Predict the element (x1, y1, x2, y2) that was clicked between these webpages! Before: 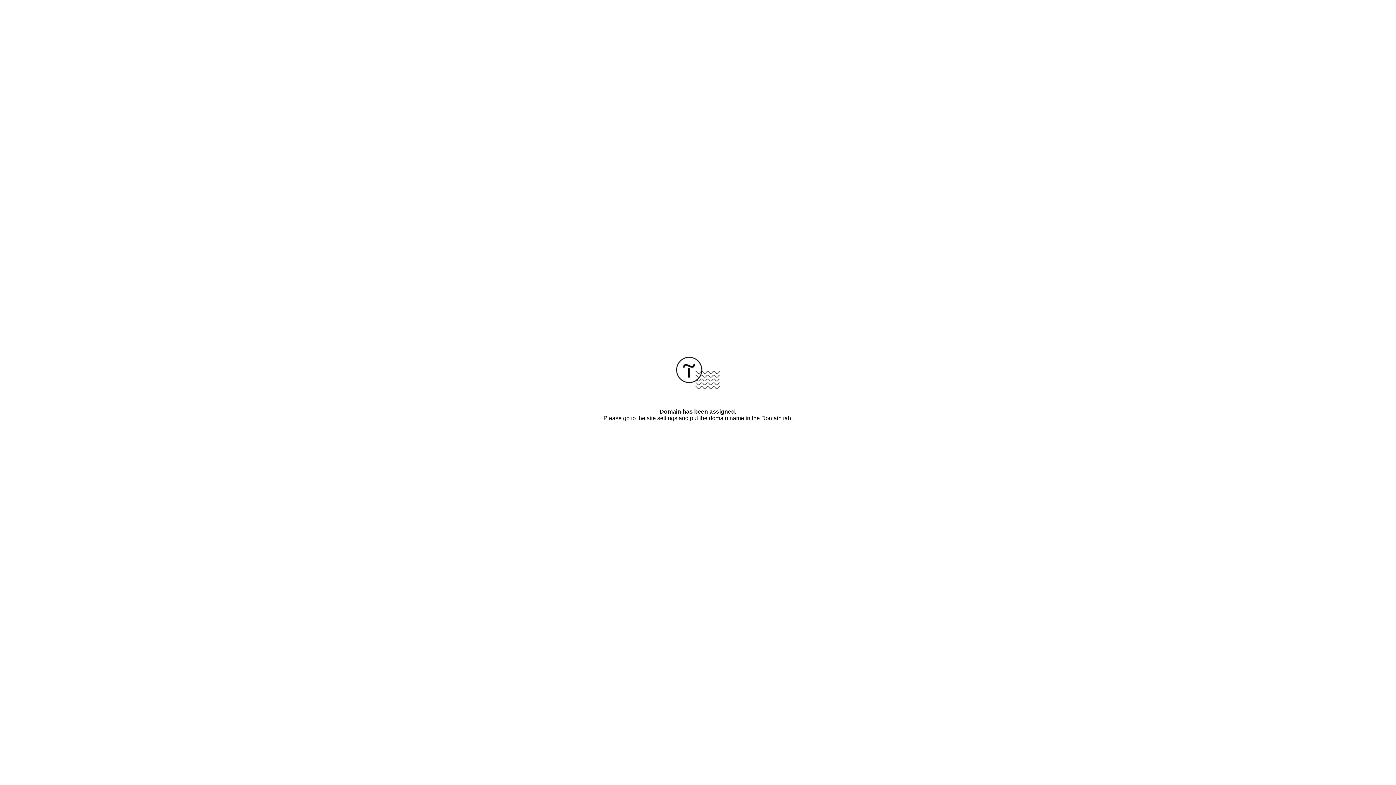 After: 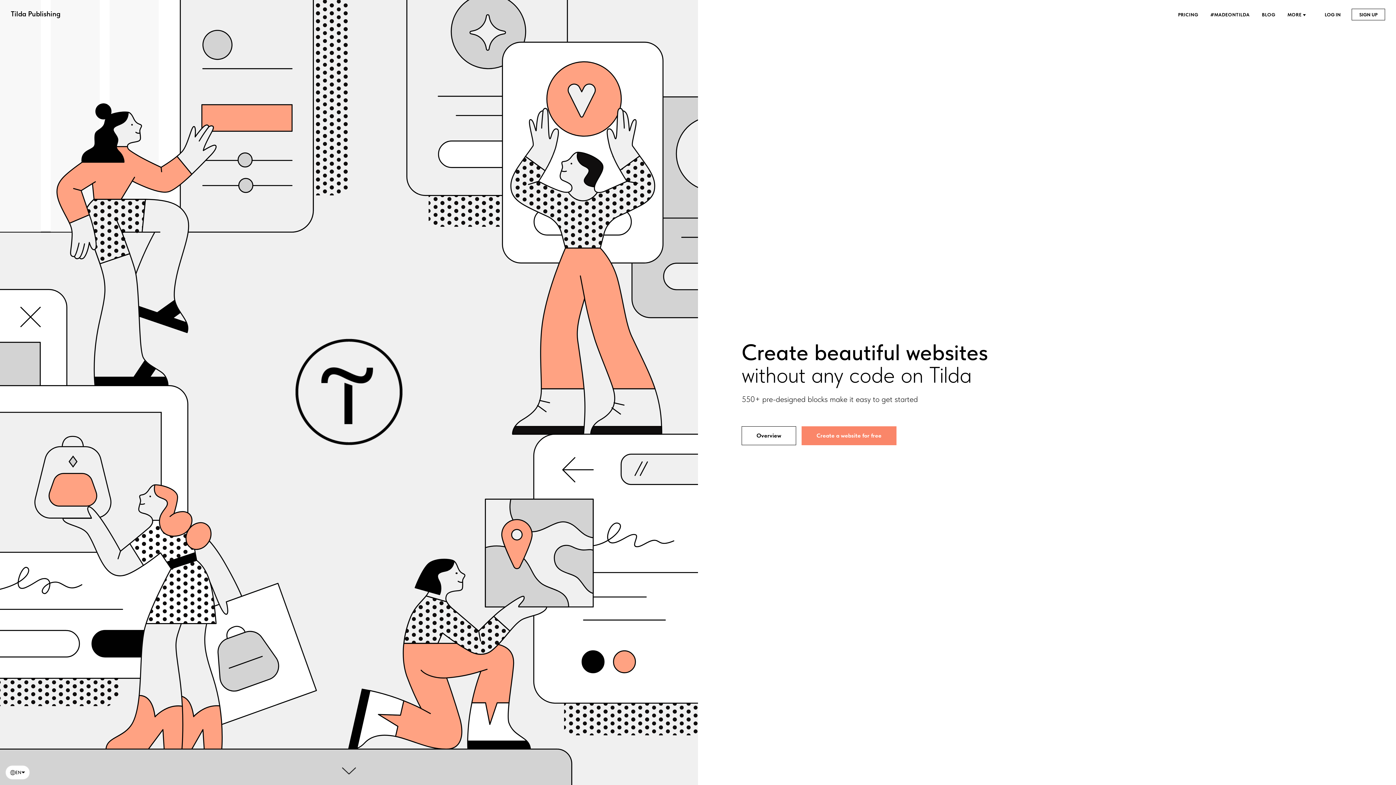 Action: bbox: (676, 384, 720, 390)